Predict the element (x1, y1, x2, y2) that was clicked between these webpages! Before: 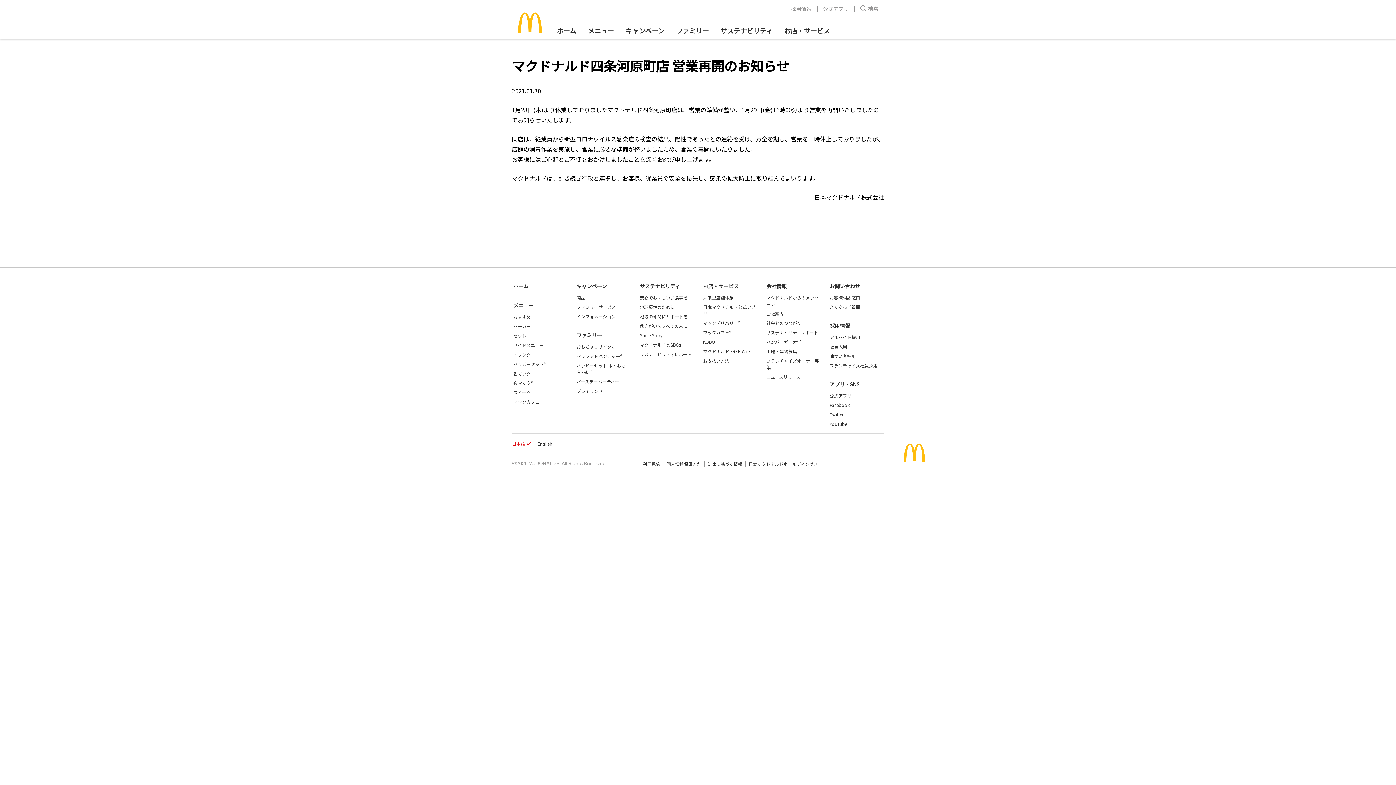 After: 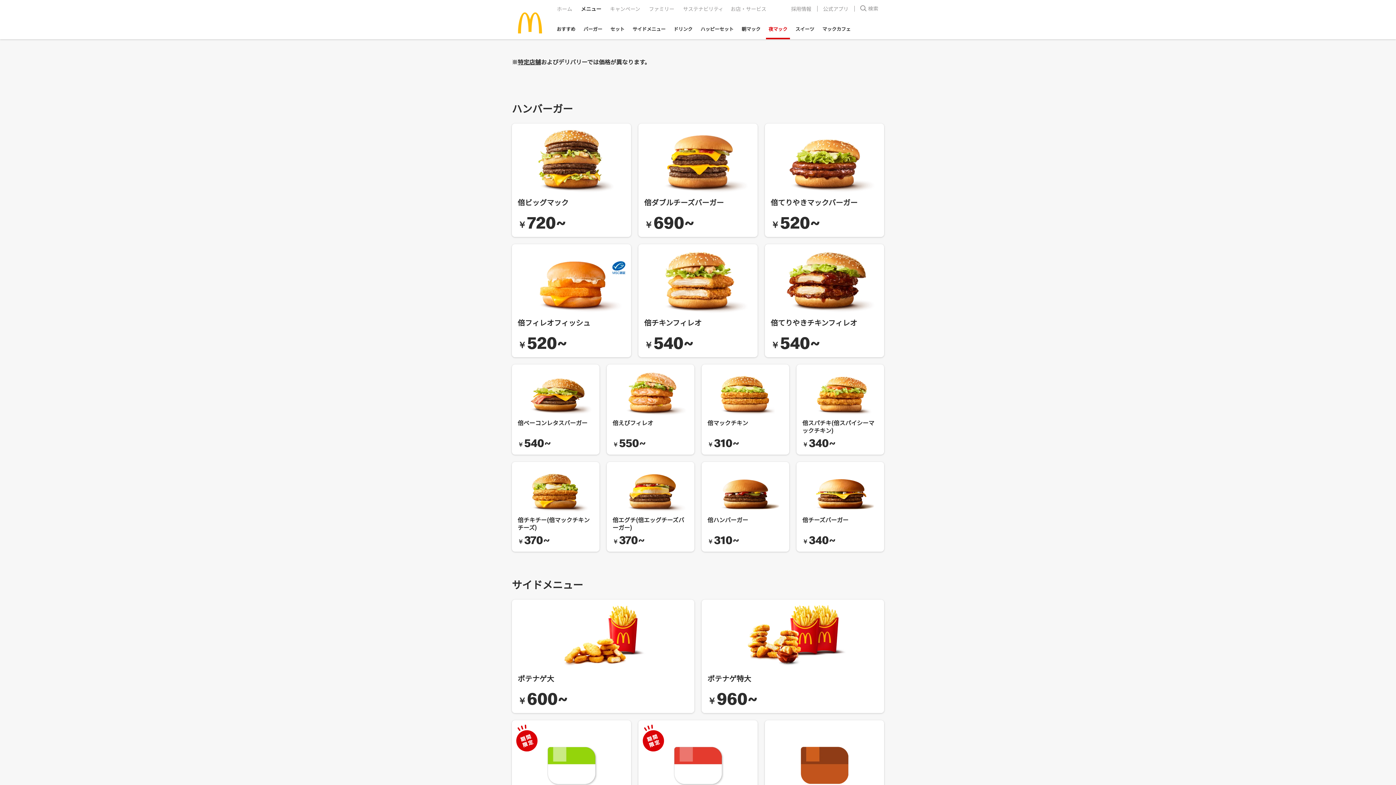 Action: bbox: (513, 380, 533, 386) label: 夜マック®